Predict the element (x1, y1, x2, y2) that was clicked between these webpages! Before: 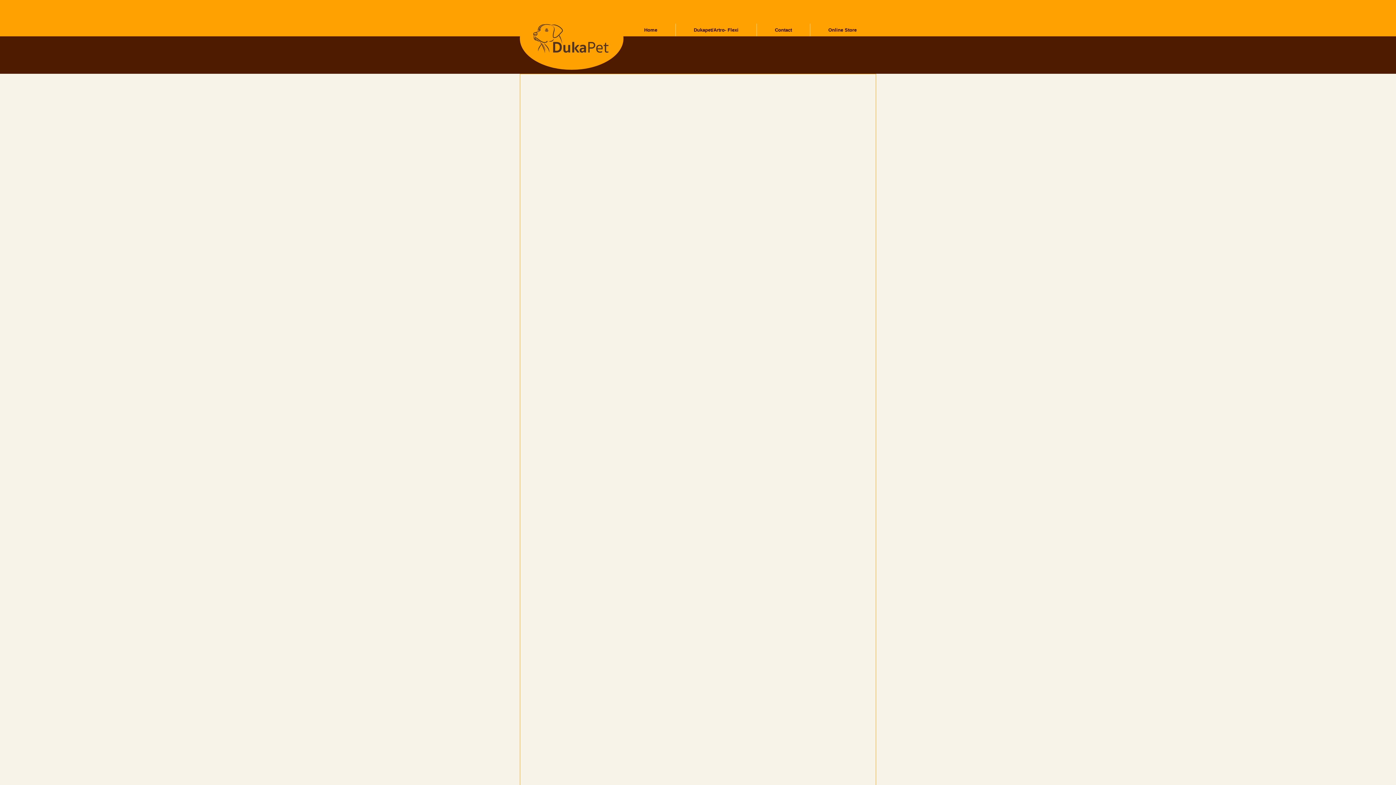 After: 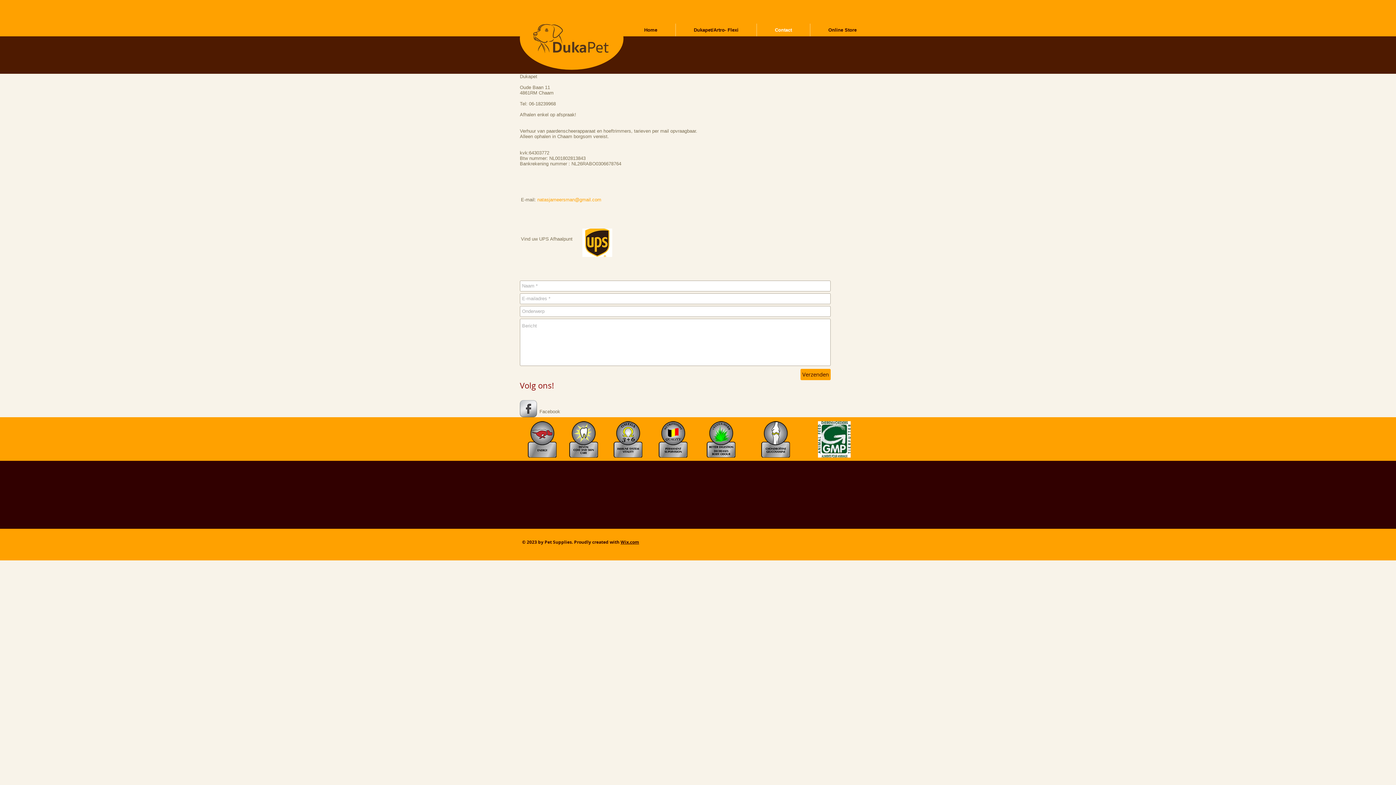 Action: label: Contact bbox: (757, 23, 810, 36)